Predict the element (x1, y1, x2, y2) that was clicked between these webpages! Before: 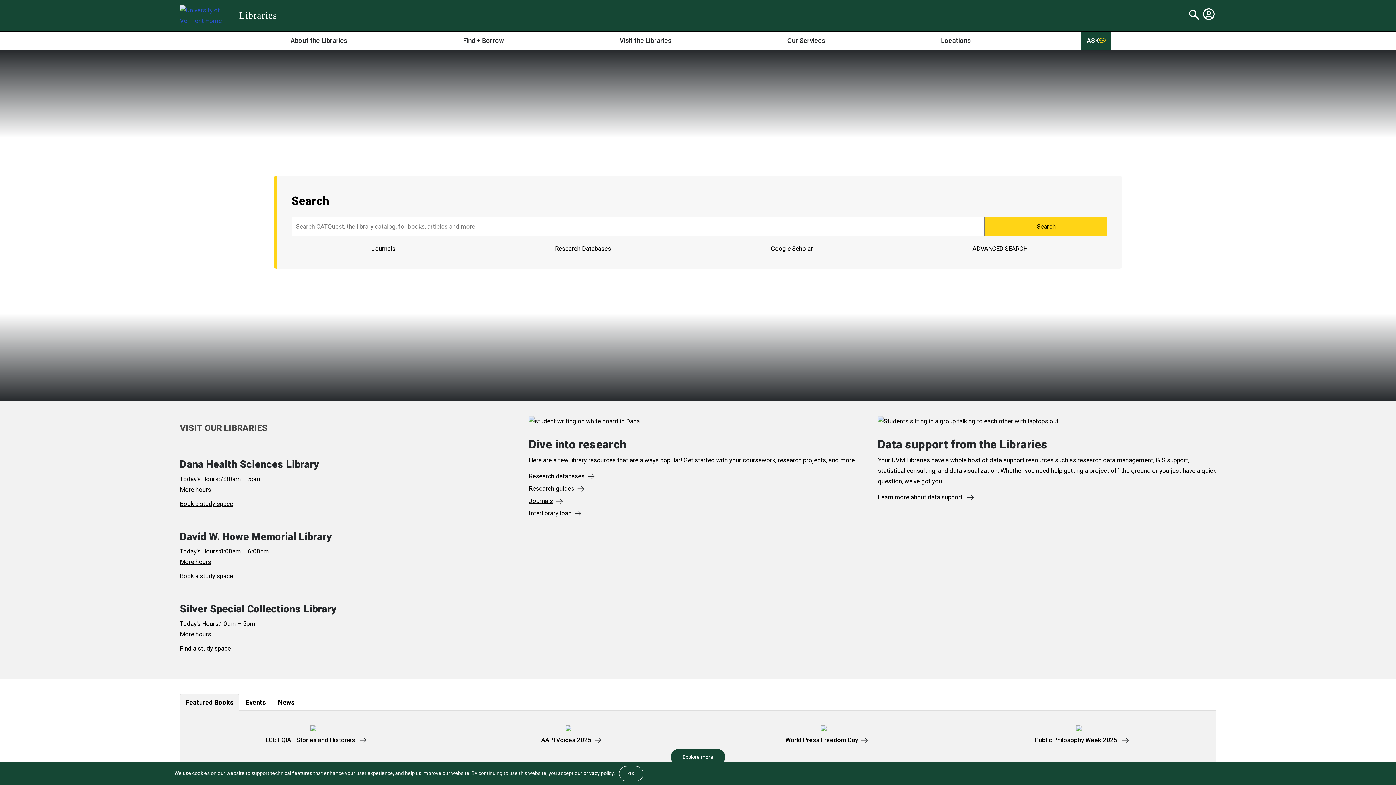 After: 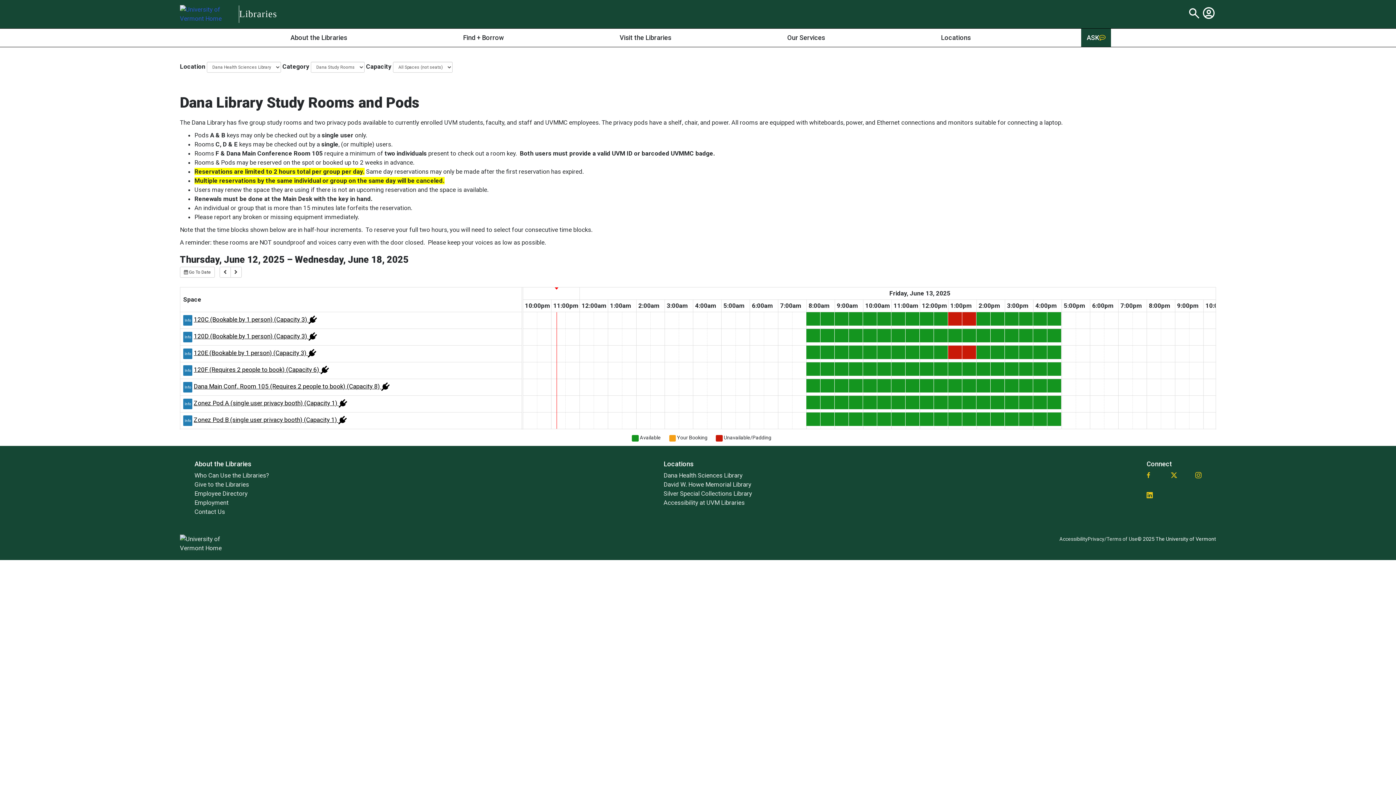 Action: label: Book a study space bbox: (180, 500, 233, 507)